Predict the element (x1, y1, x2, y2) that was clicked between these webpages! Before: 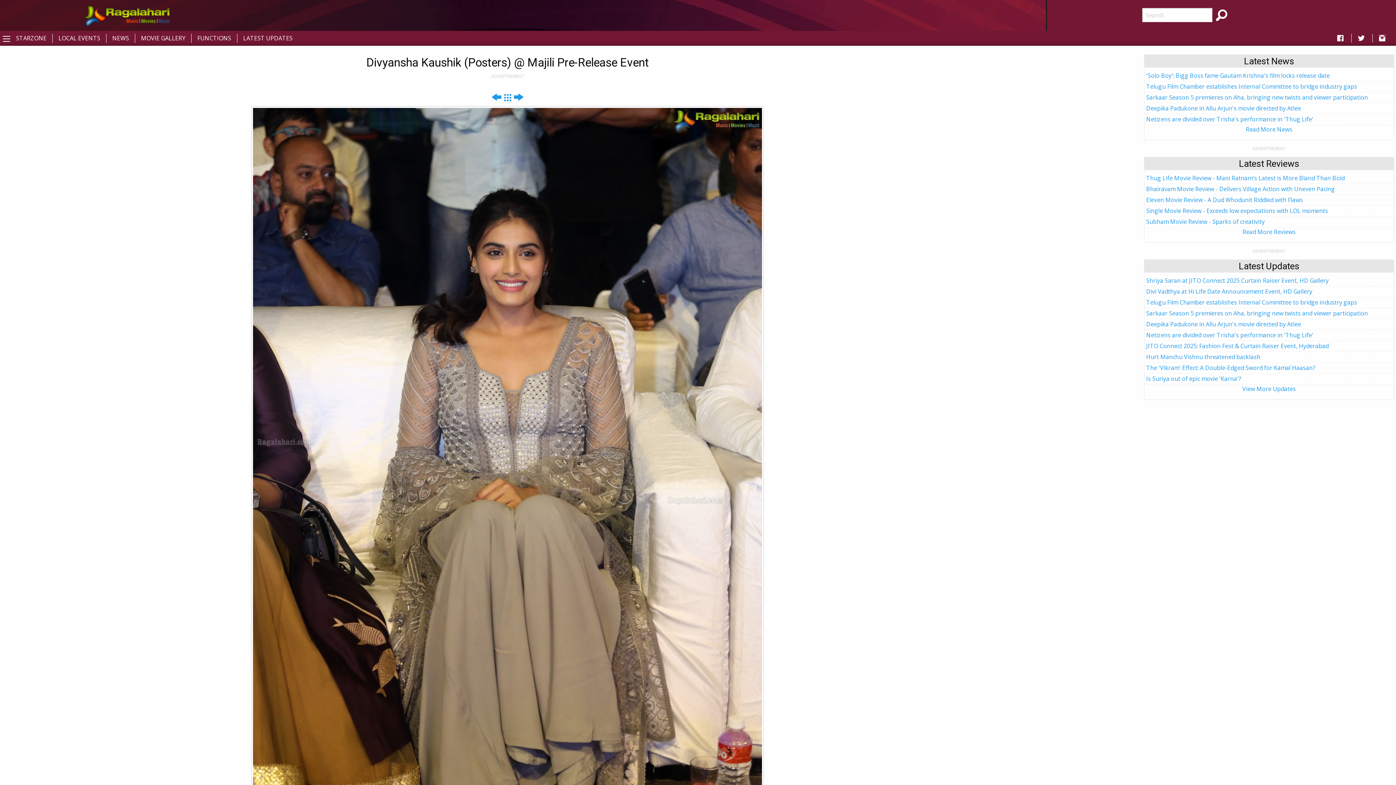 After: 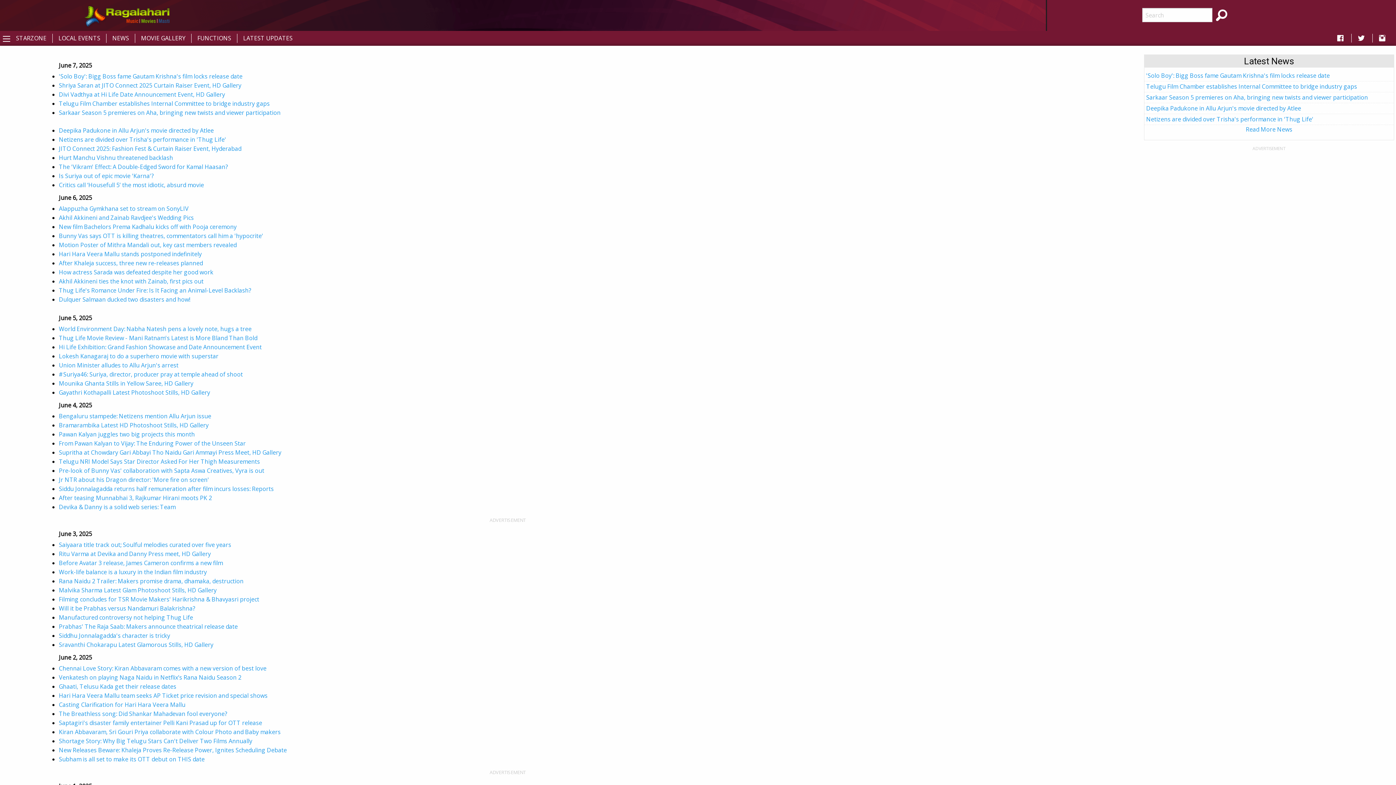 Action: bbox: (237, 33, 298, 42) label: LATEST UPDATES